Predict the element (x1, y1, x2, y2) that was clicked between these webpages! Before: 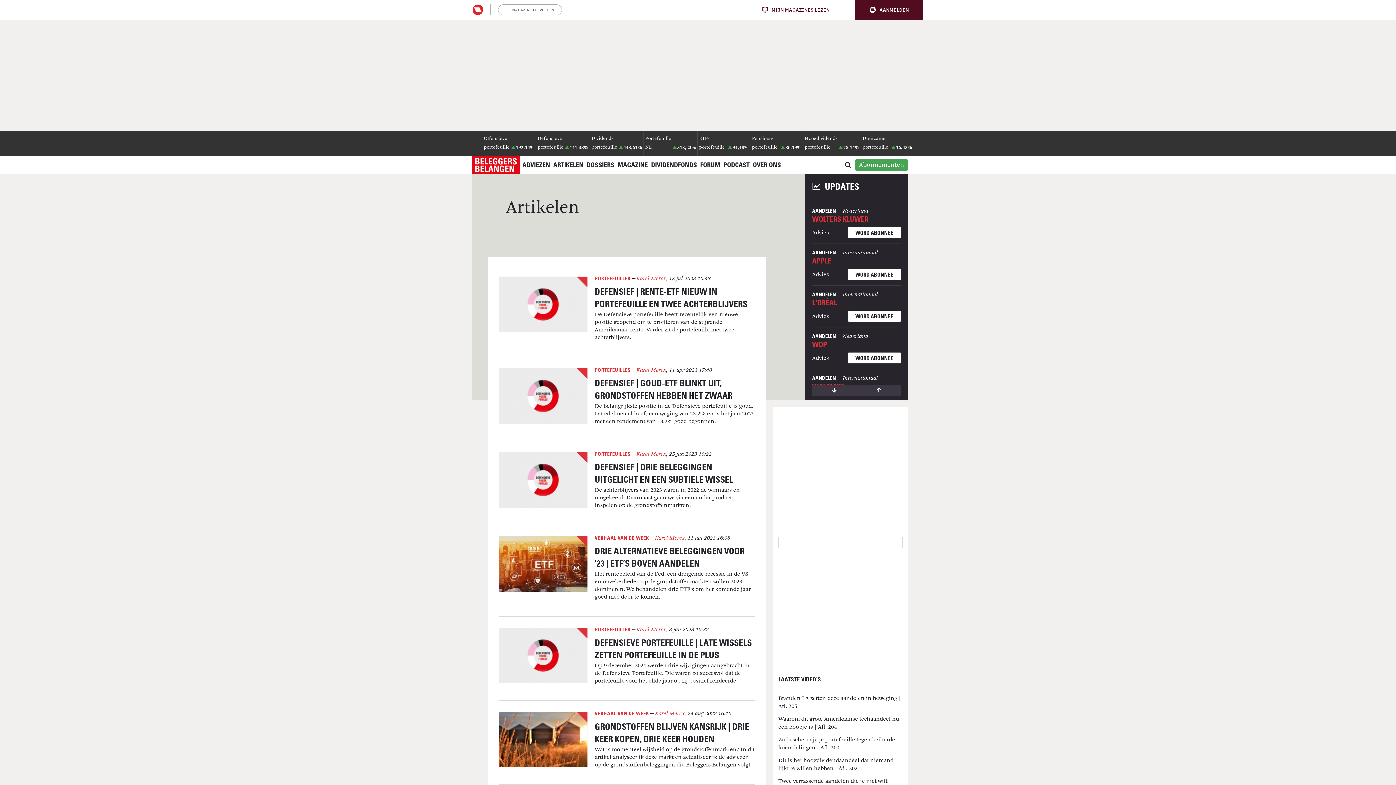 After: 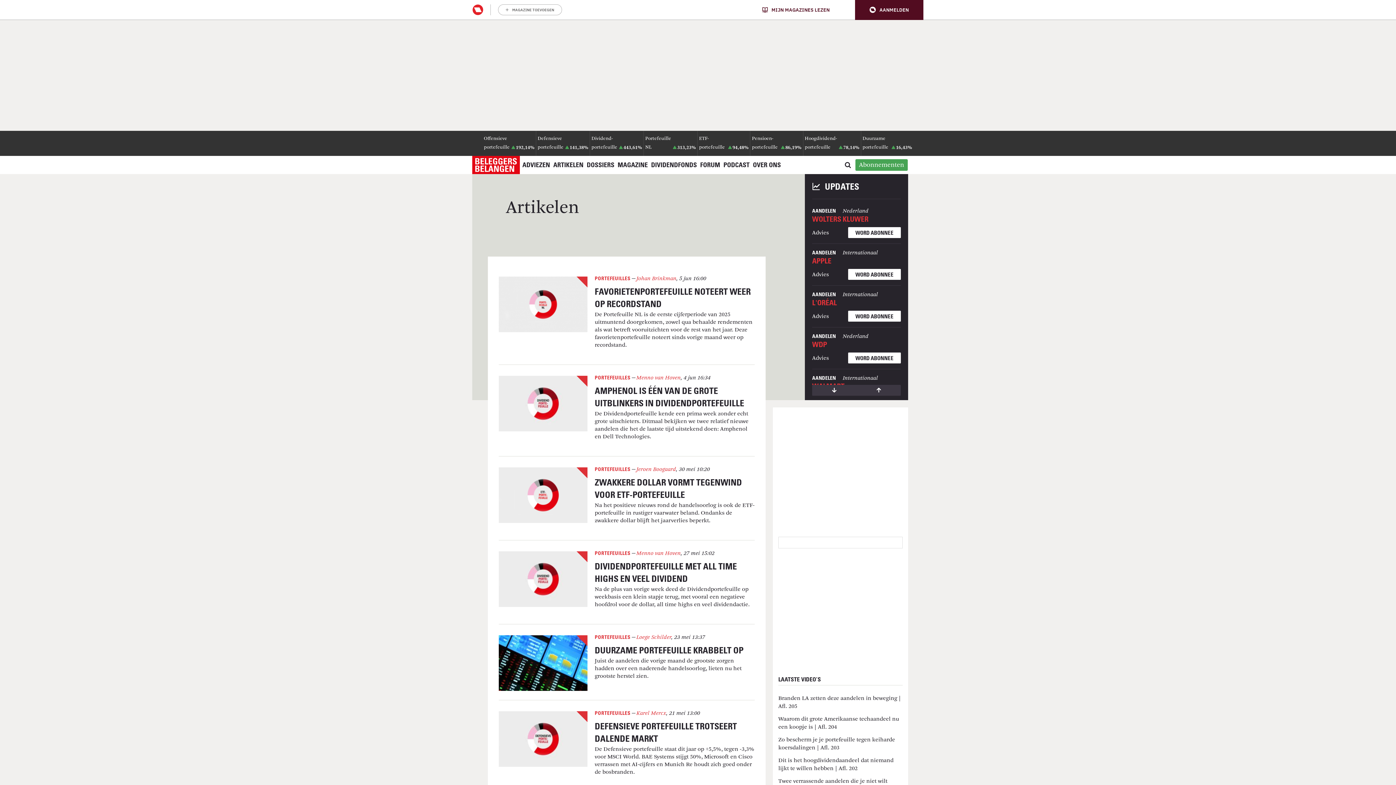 Action: bbox: (594, 366, 630, 373) label: PORTEFEUILLES